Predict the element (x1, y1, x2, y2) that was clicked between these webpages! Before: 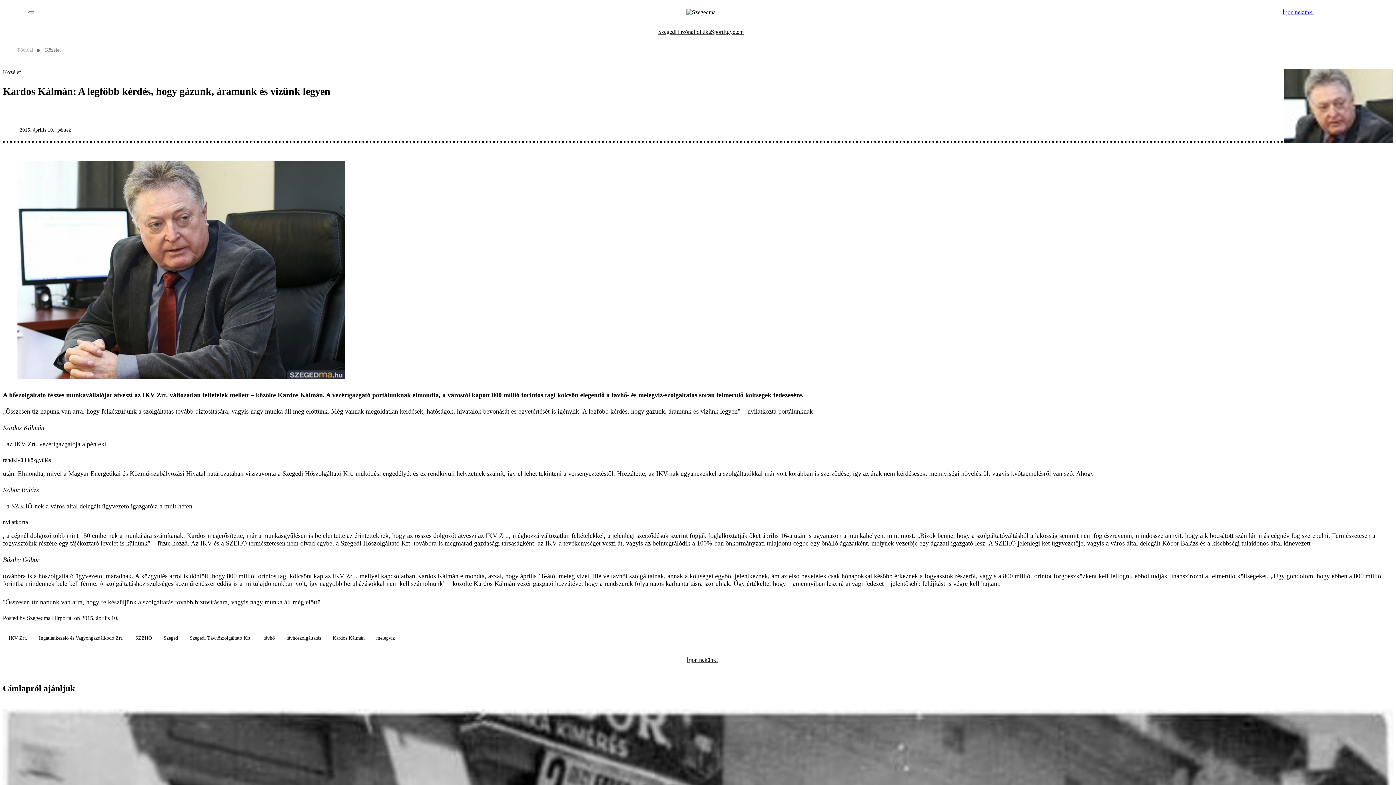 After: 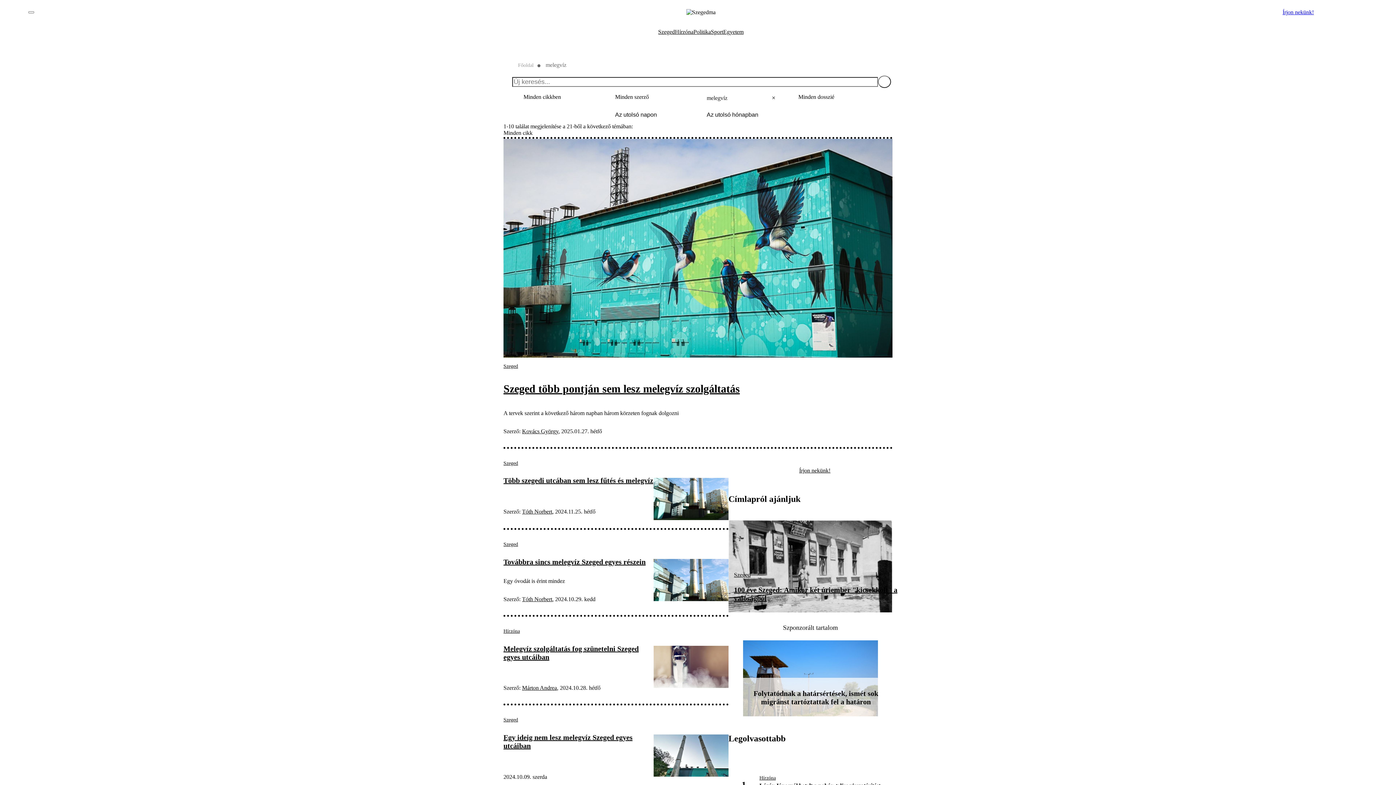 Action: label: melegvíz bbox: (370, 632, 400, 644)